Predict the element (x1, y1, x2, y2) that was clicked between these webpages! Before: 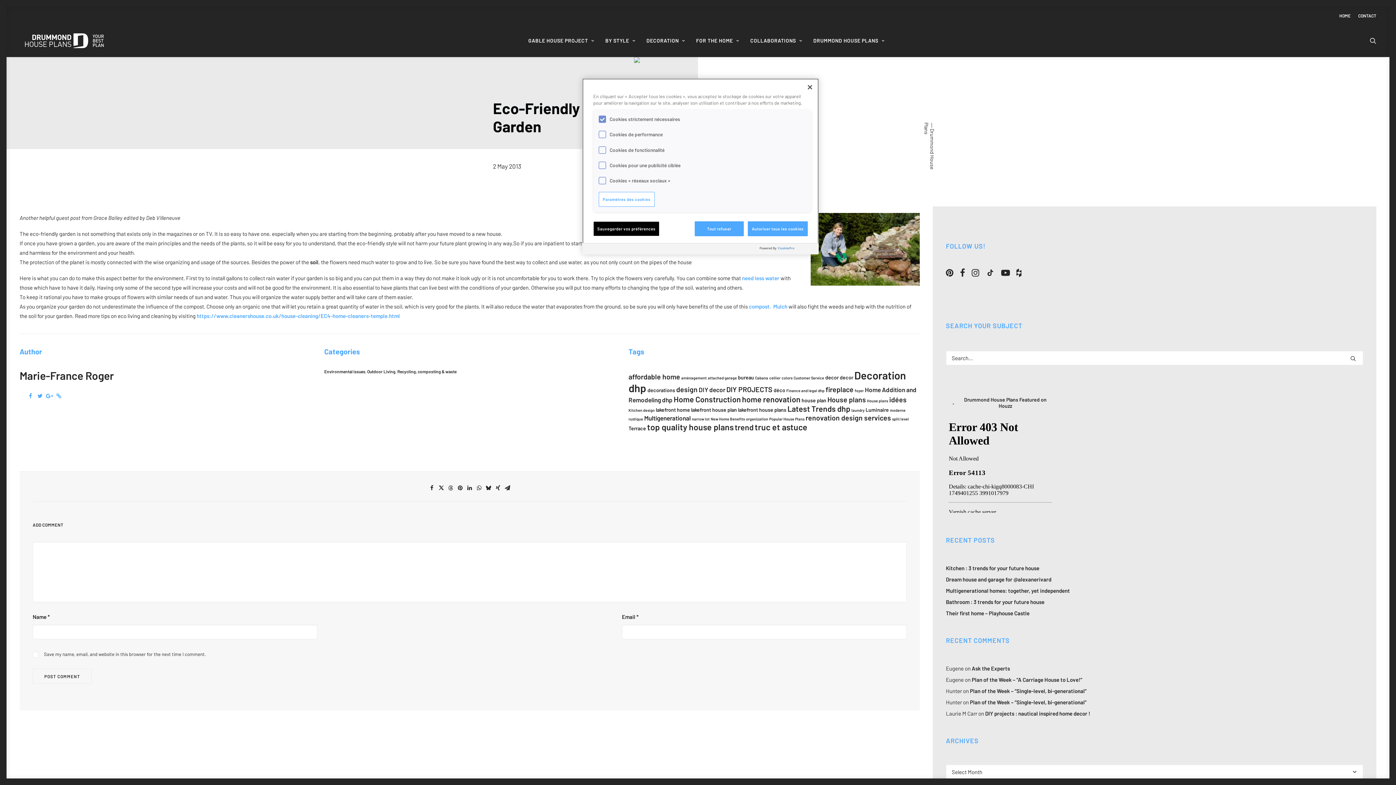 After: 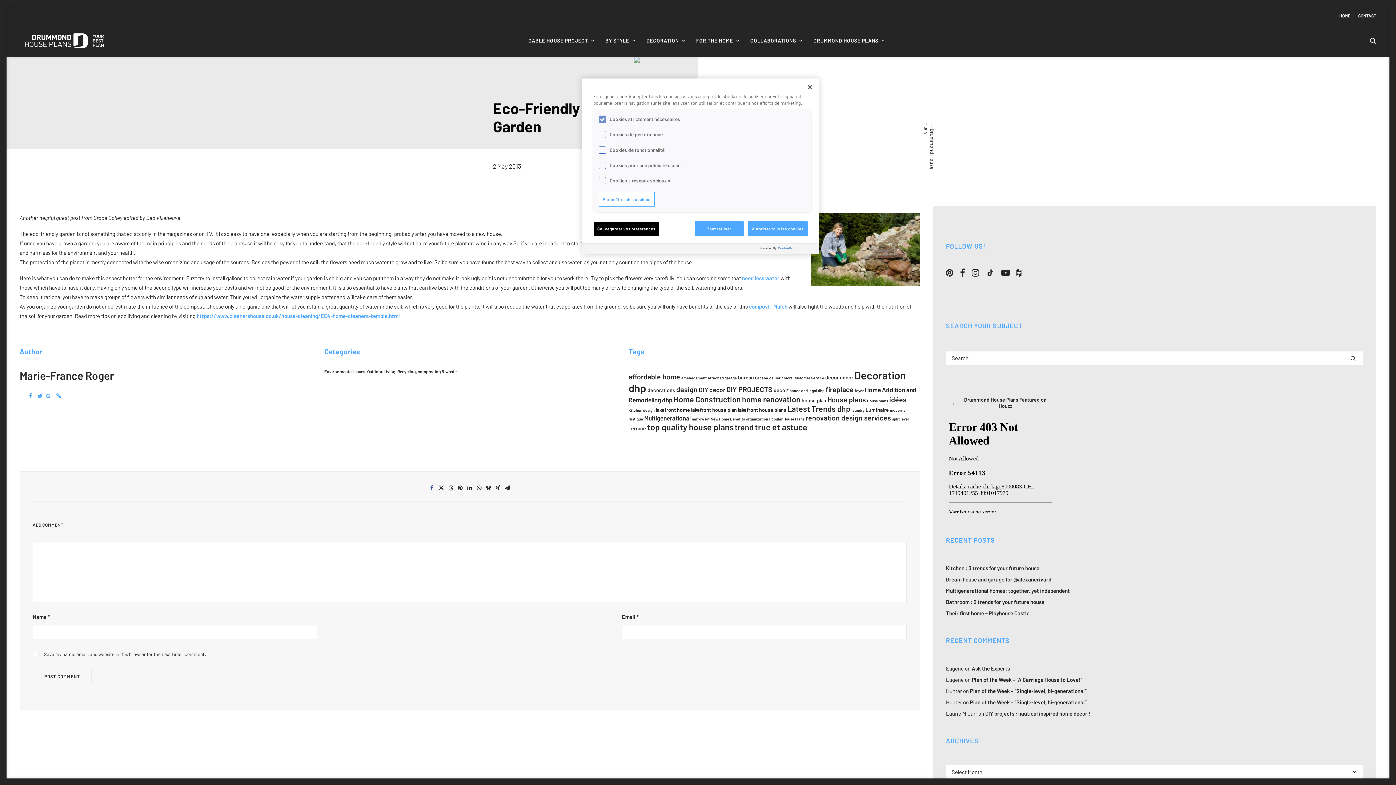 Action: label: Share on facebook bbox: (427, 484, 436, 492)